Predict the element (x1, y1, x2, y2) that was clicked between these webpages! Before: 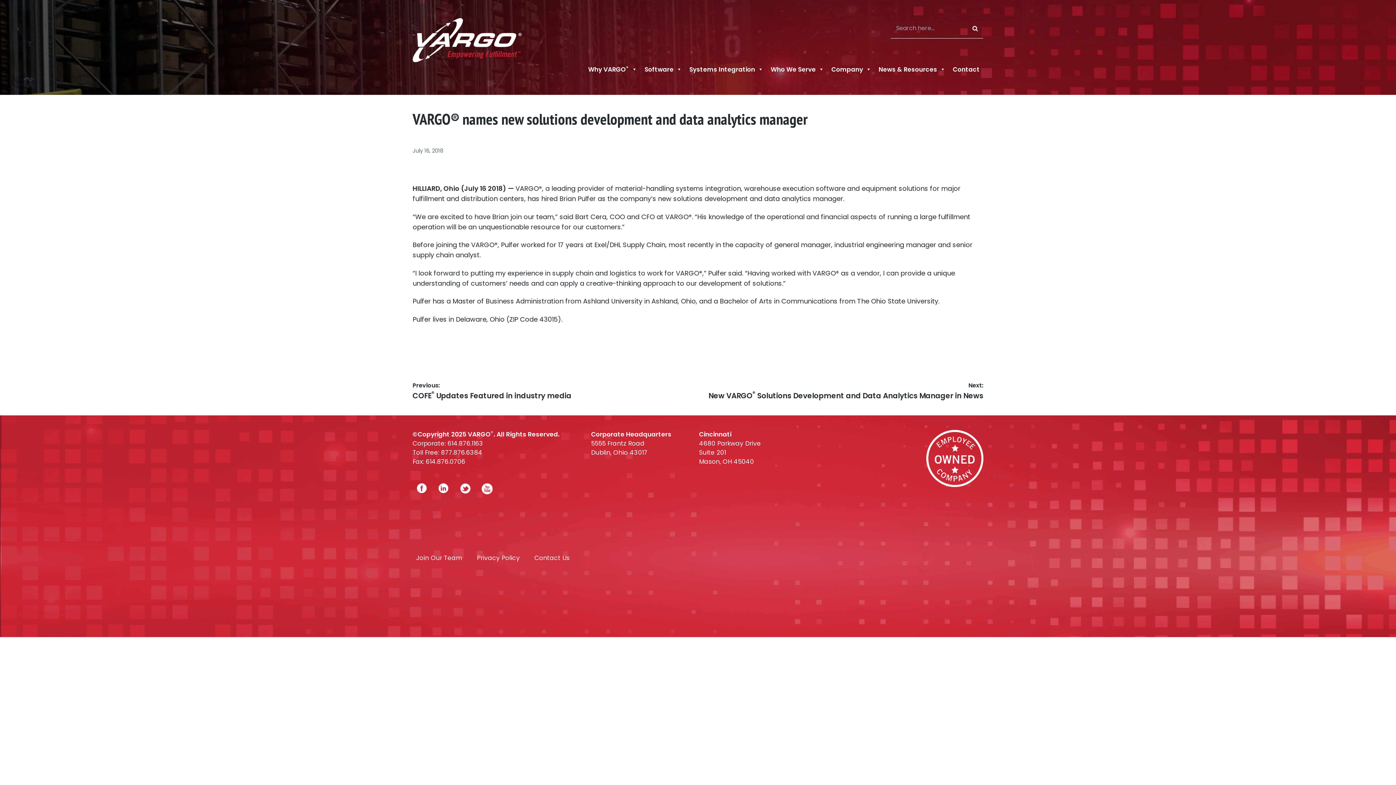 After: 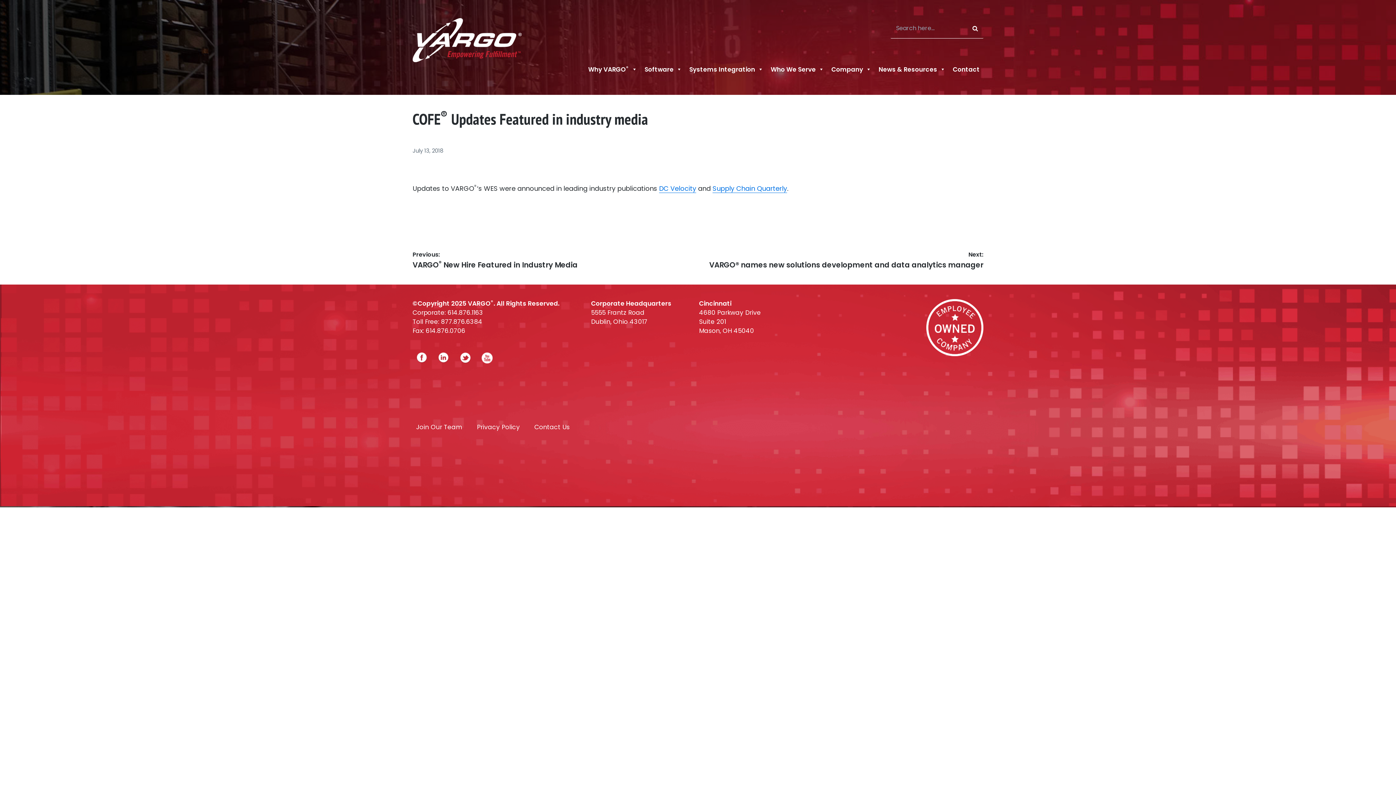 Action: bbox: (412, 381, 692, 399) label: Previous: 
Previous post:
COFE® Updates Featured in industry media